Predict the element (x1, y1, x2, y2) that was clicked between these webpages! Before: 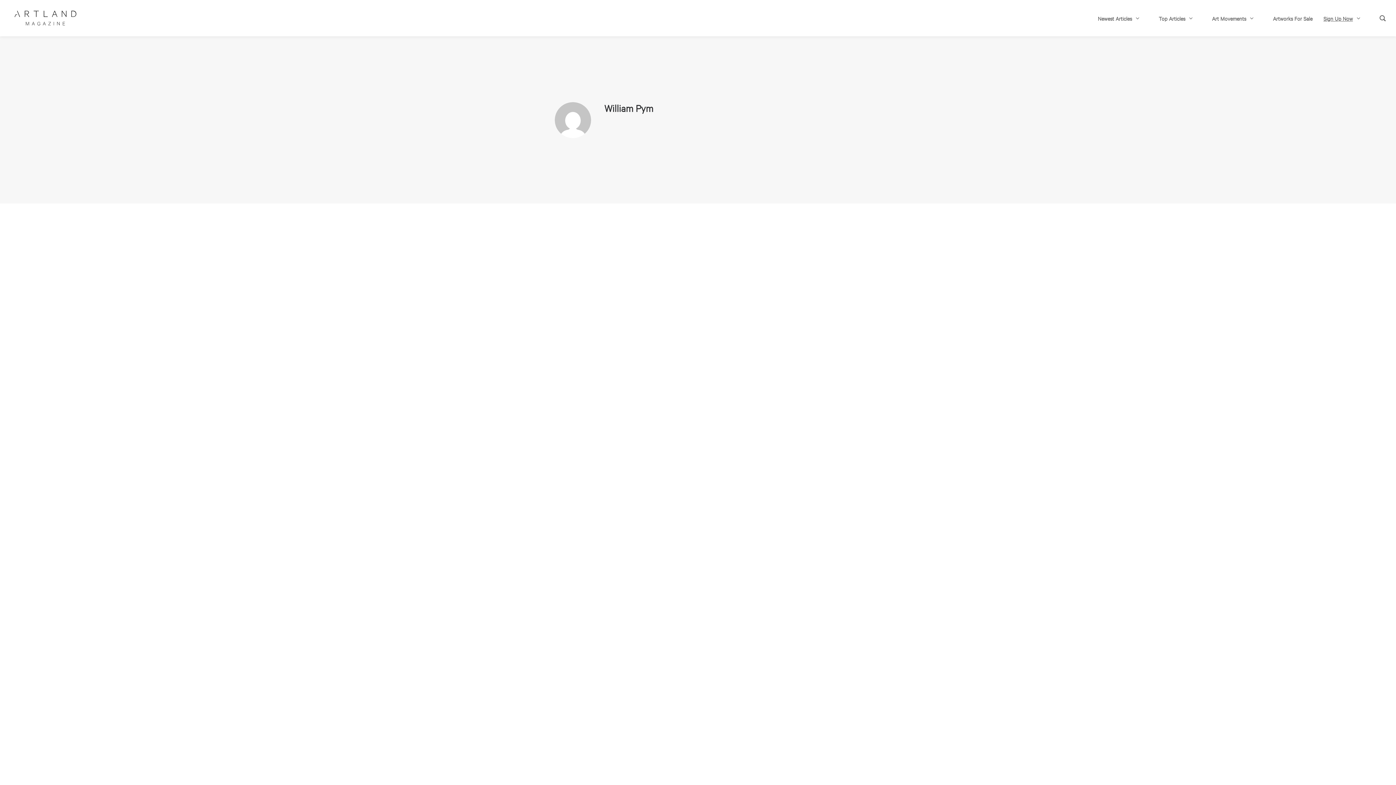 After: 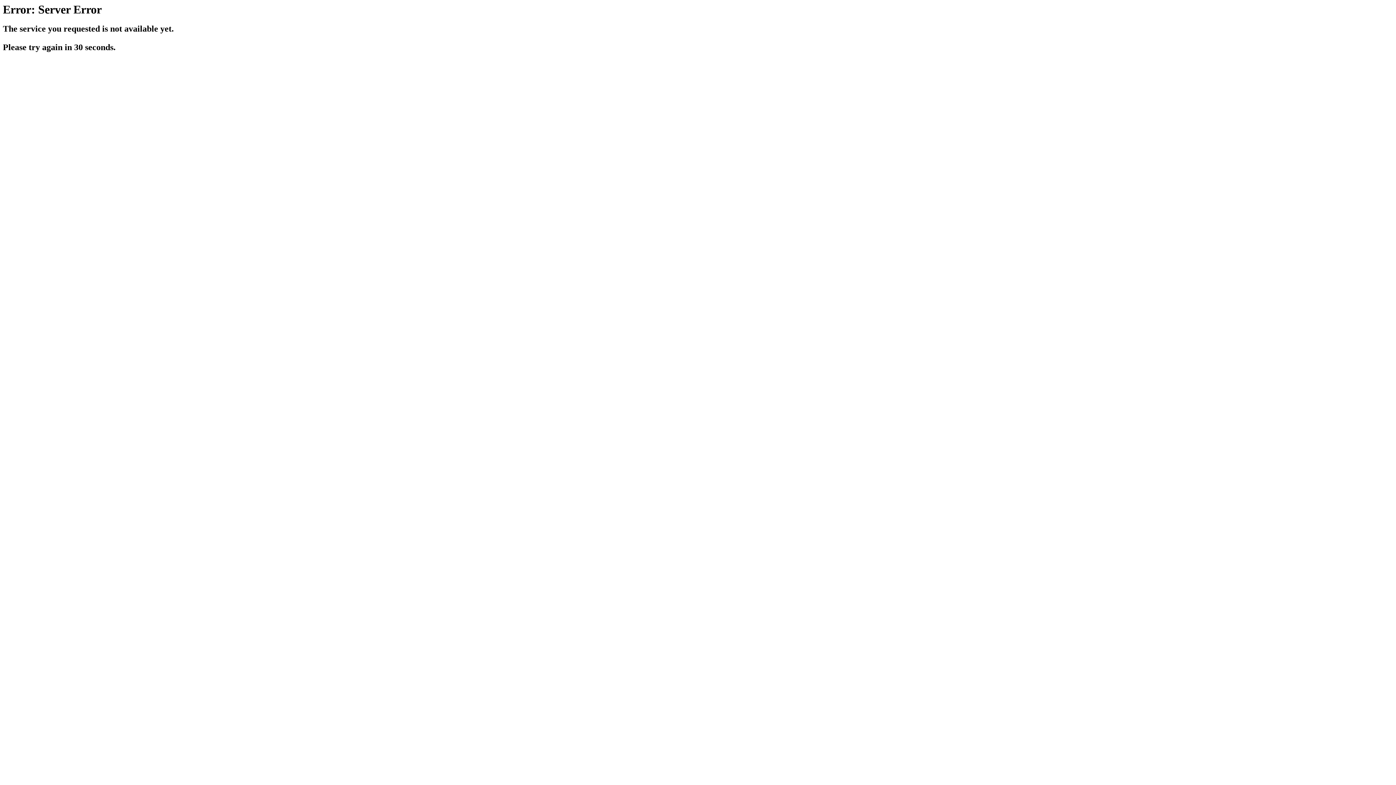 Action: bbox: (1273, 13, 1312, 22) label: Artworks For Sale